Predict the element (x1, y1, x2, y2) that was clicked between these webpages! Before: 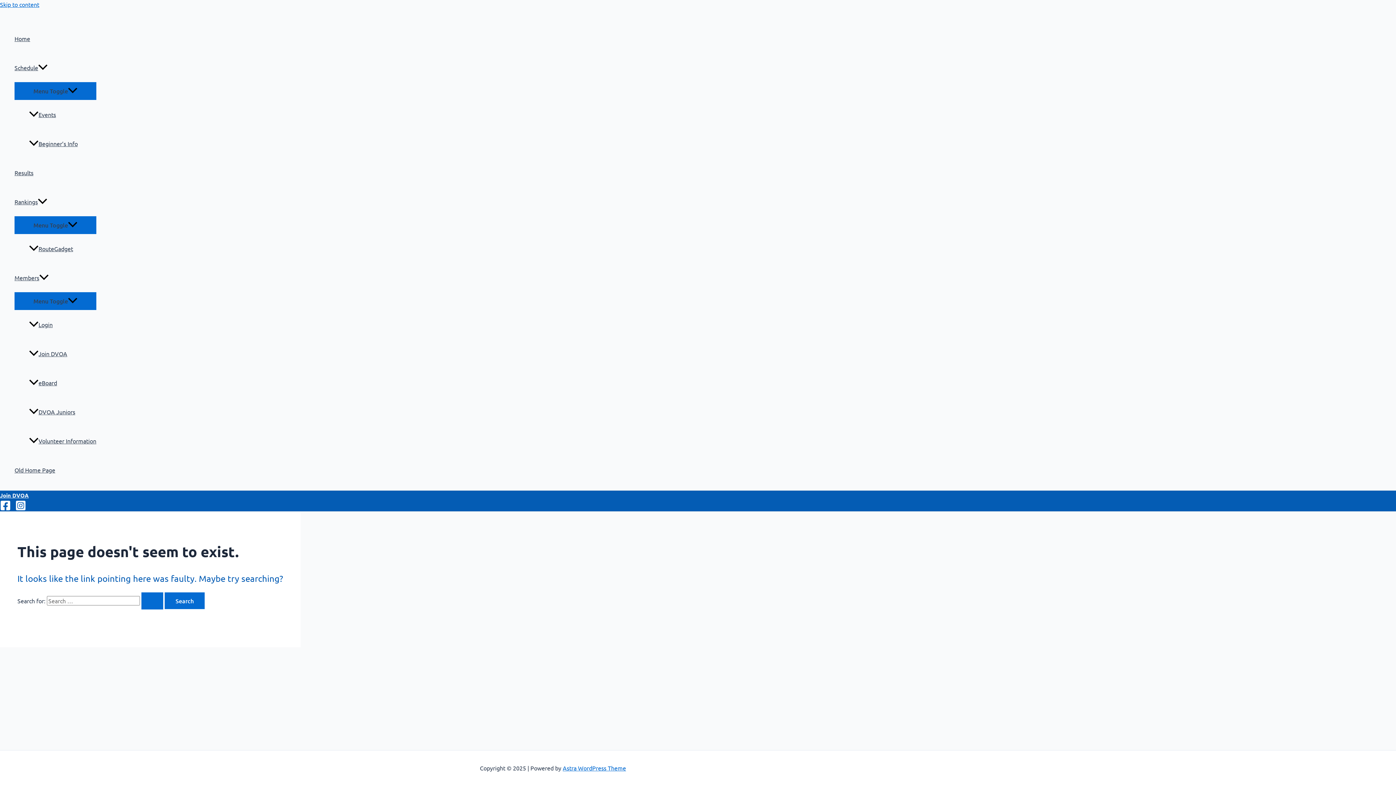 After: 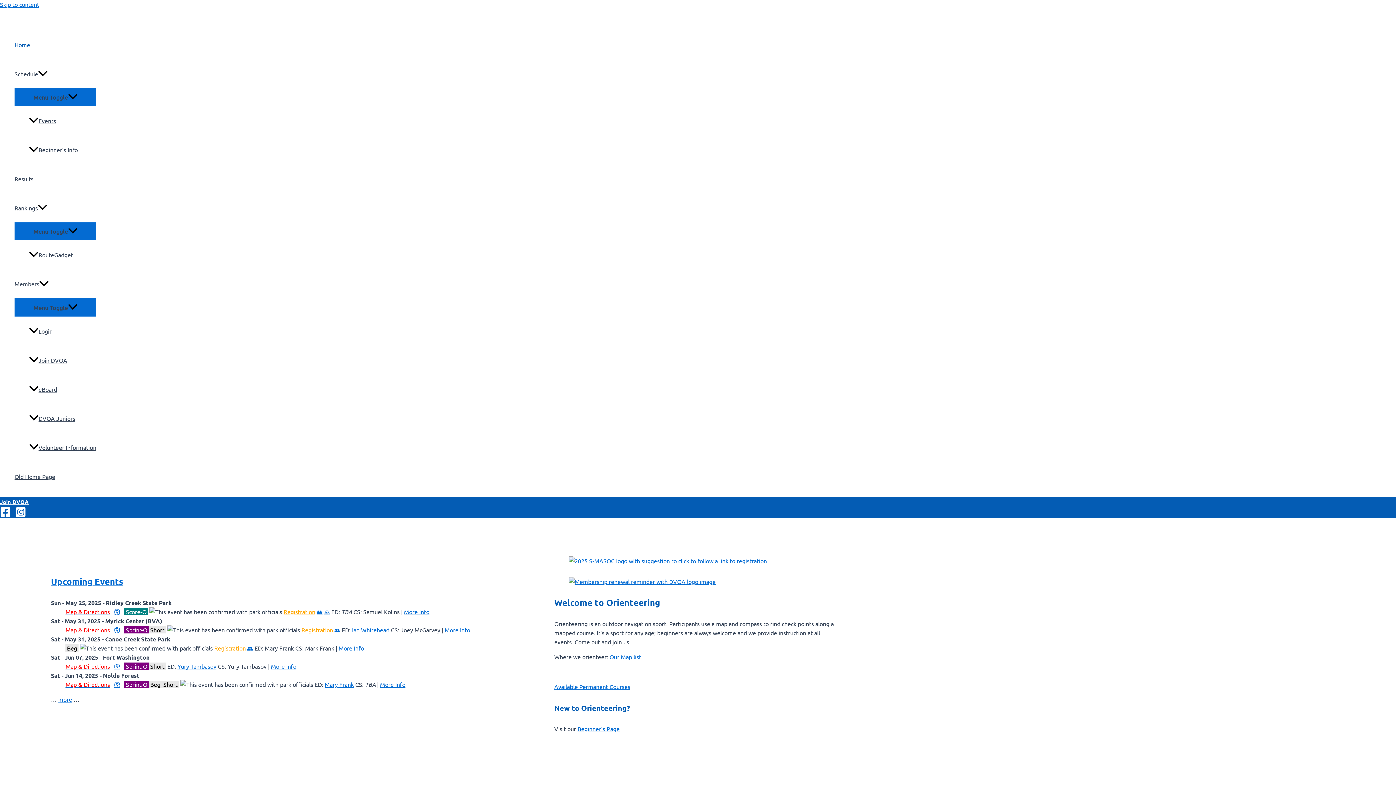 Action: label: Search Submit bbox: (141, 592, 163, 609)